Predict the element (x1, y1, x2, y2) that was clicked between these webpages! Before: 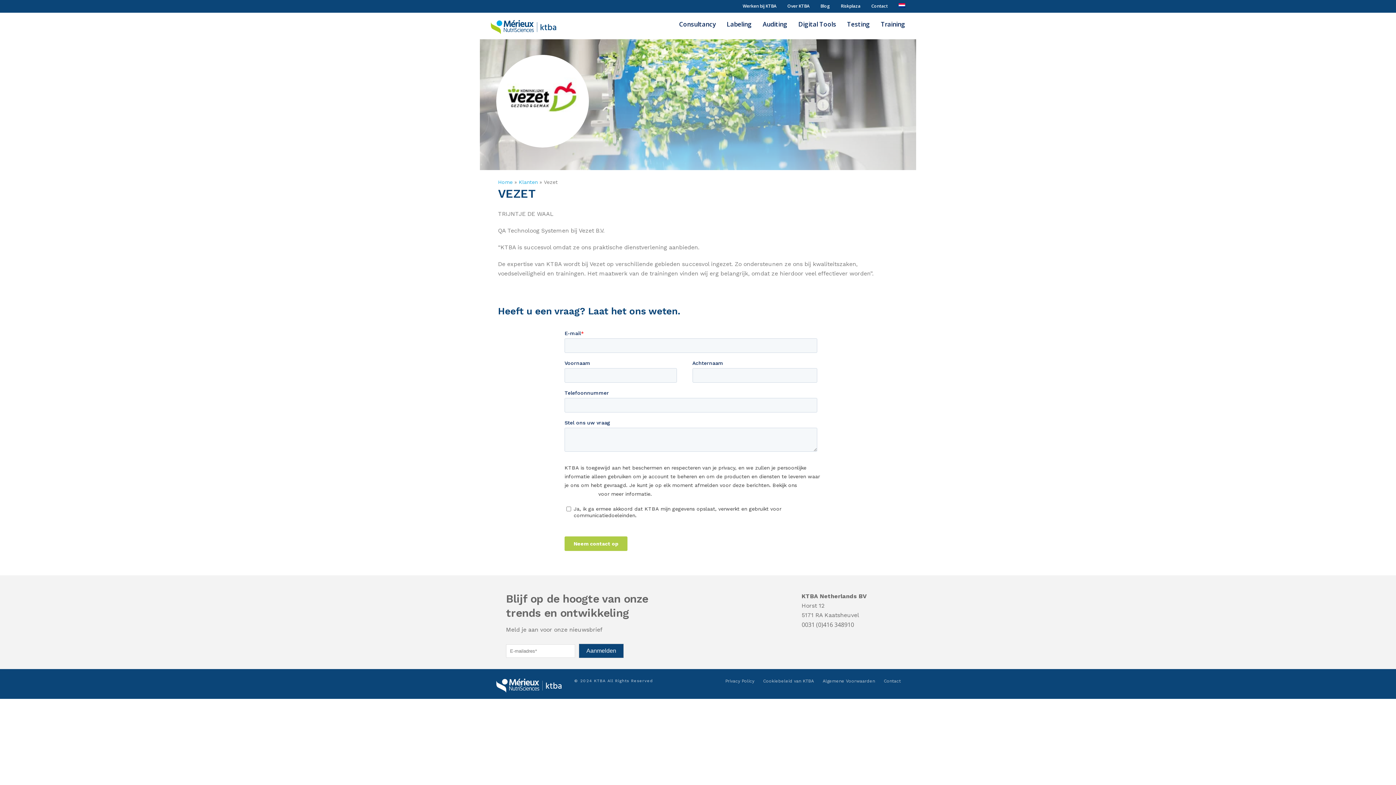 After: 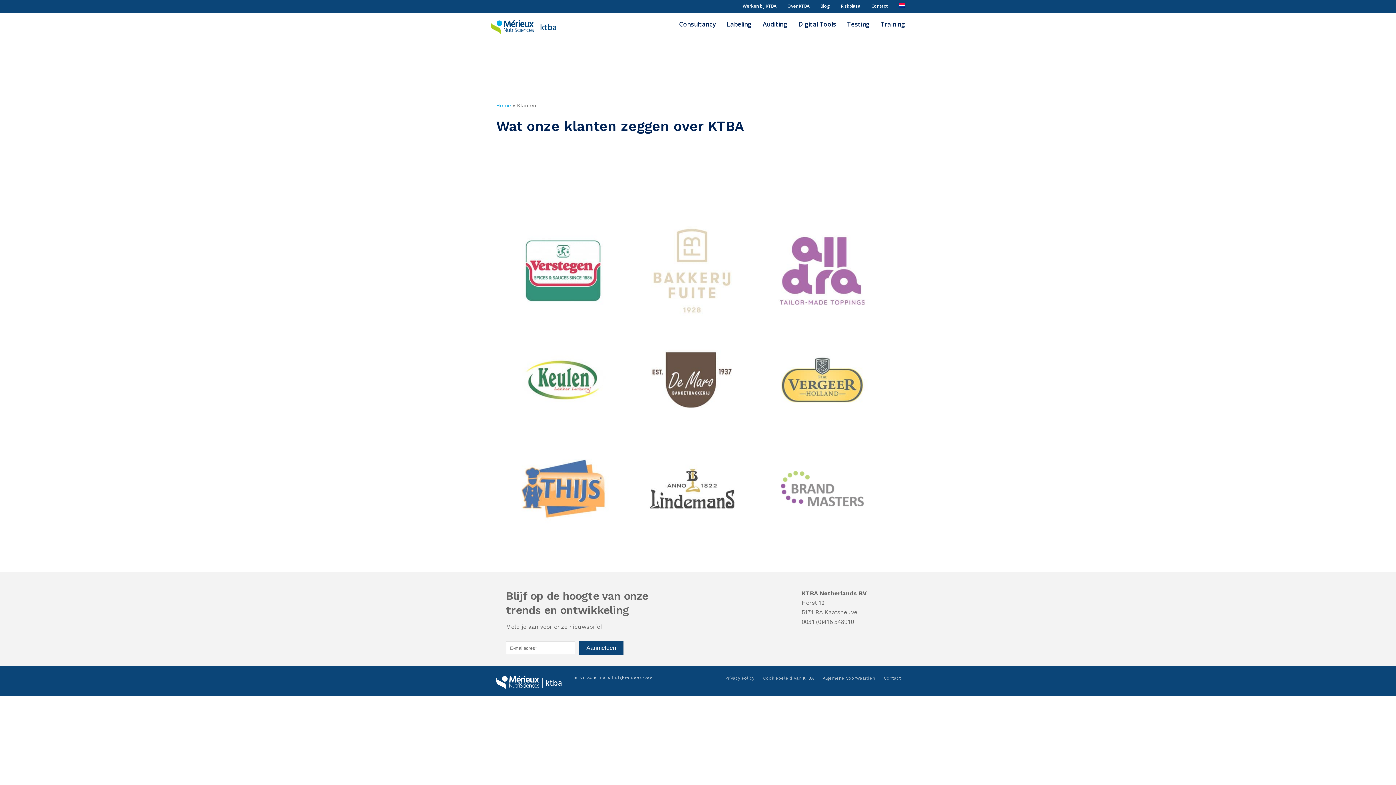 Action: label: Klanten bbox: (518, 179, 537, 185)